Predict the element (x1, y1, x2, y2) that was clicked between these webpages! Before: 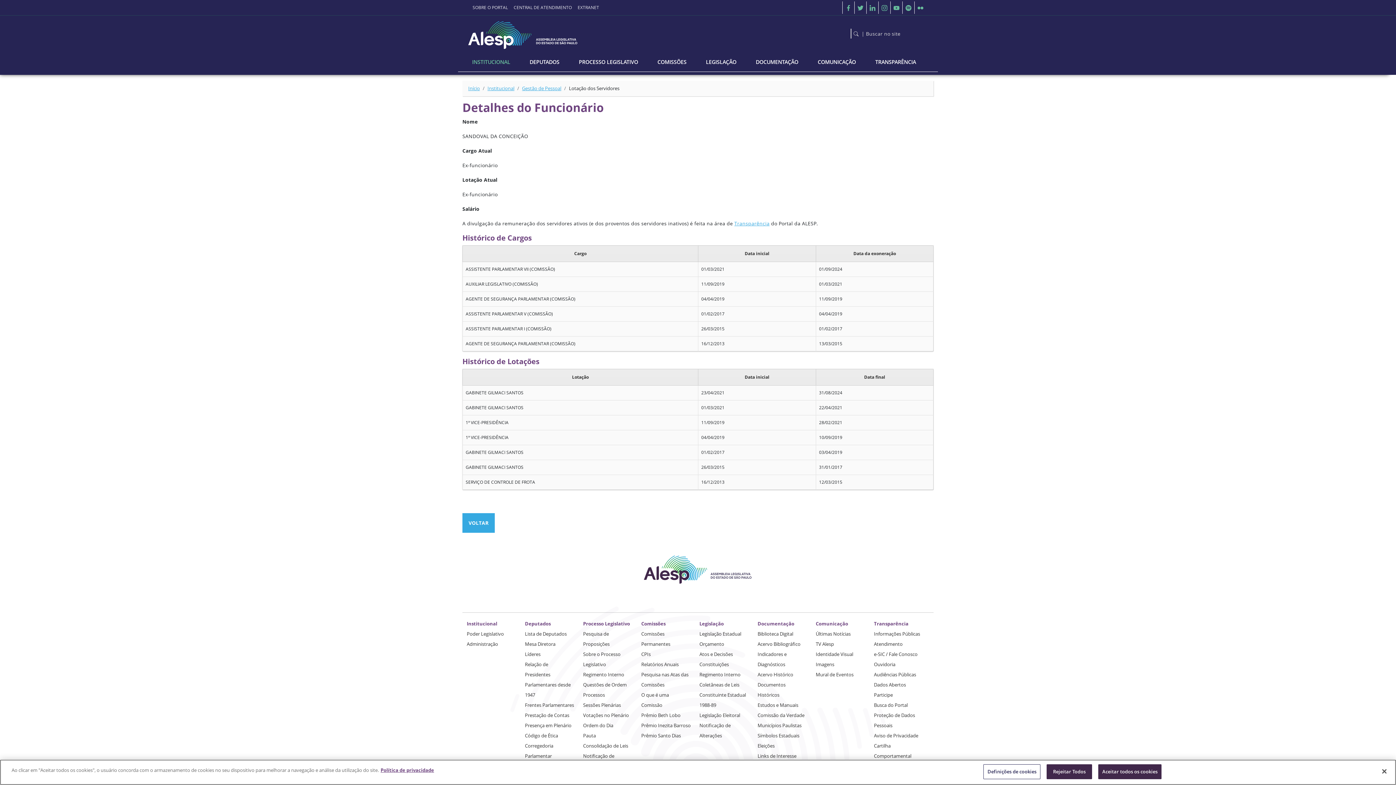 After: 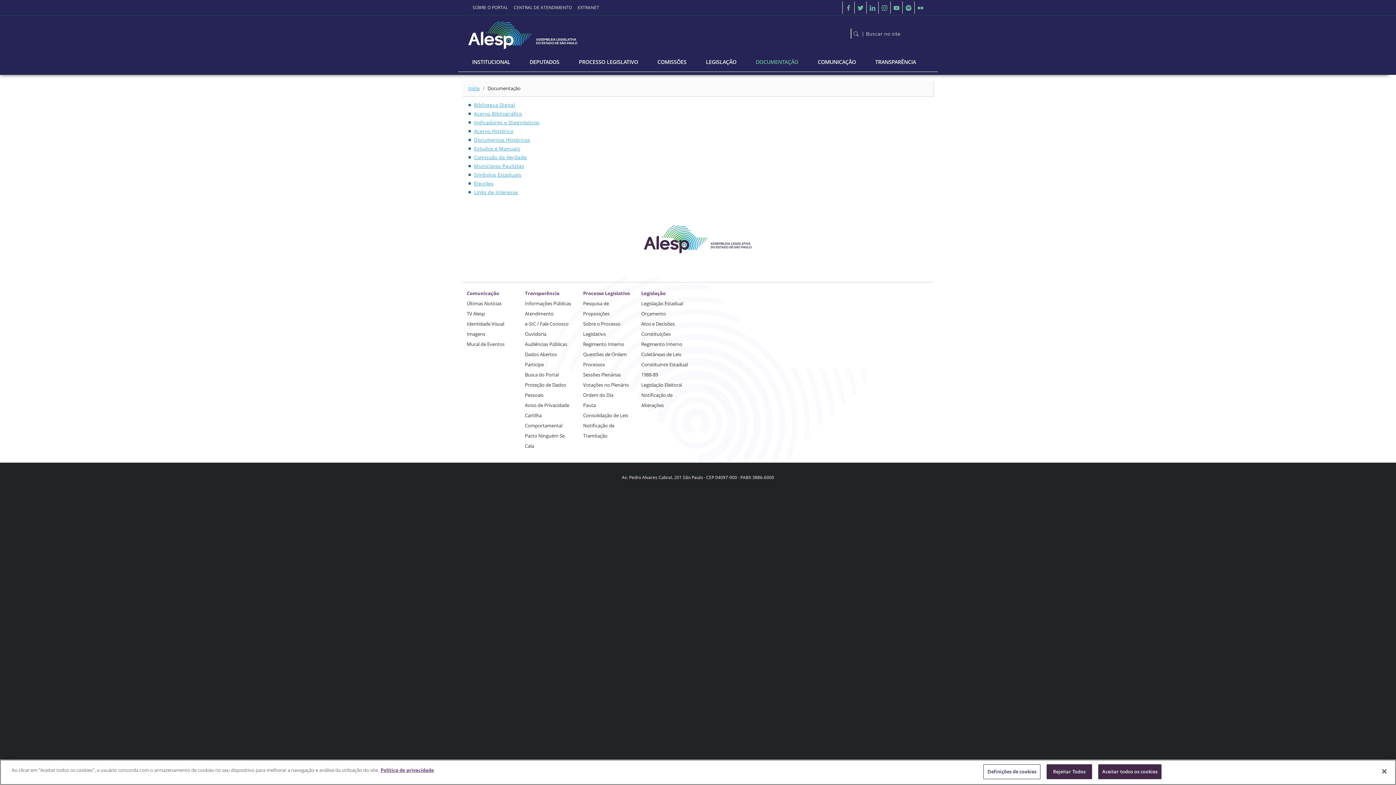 Action: label: DOCUMENTAÇÃO bbox: (746, 52, 808, 71)